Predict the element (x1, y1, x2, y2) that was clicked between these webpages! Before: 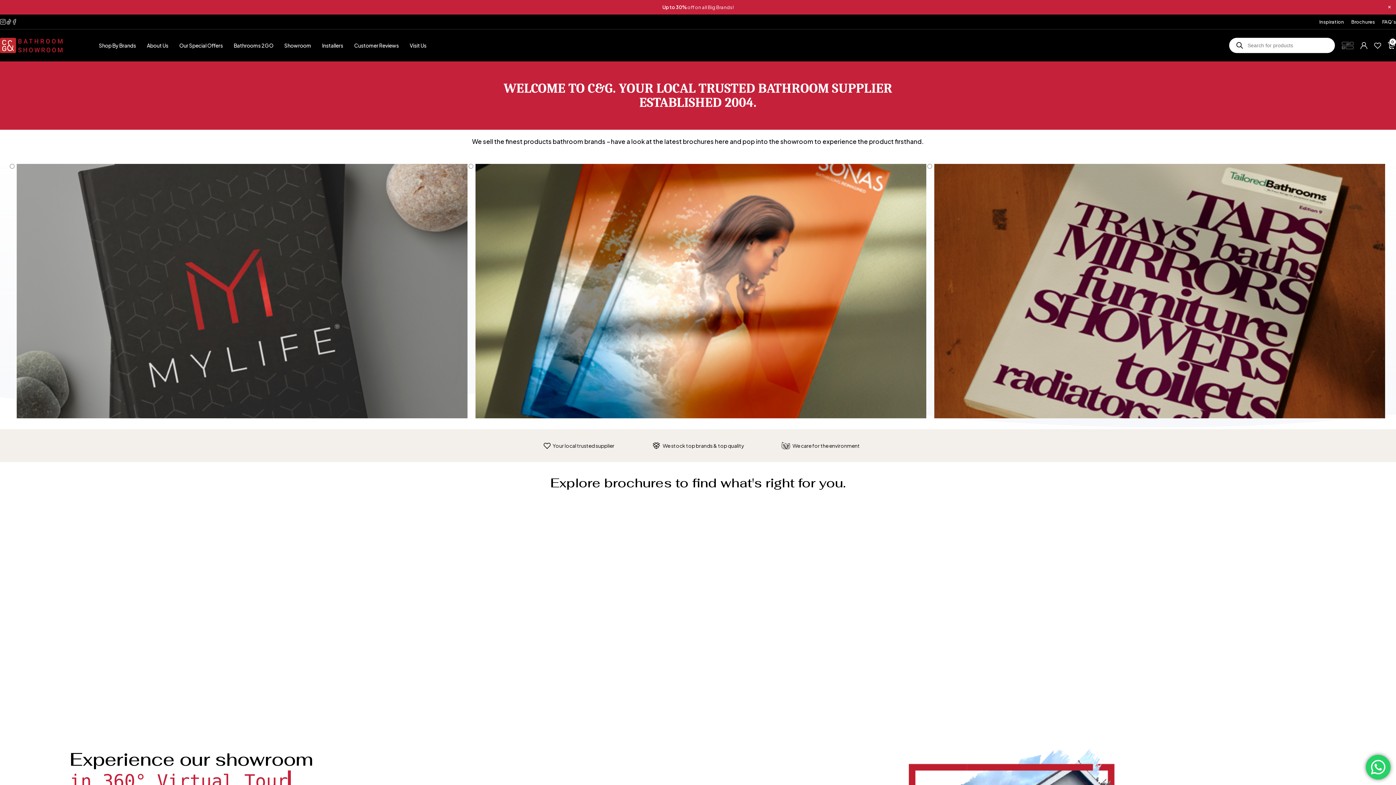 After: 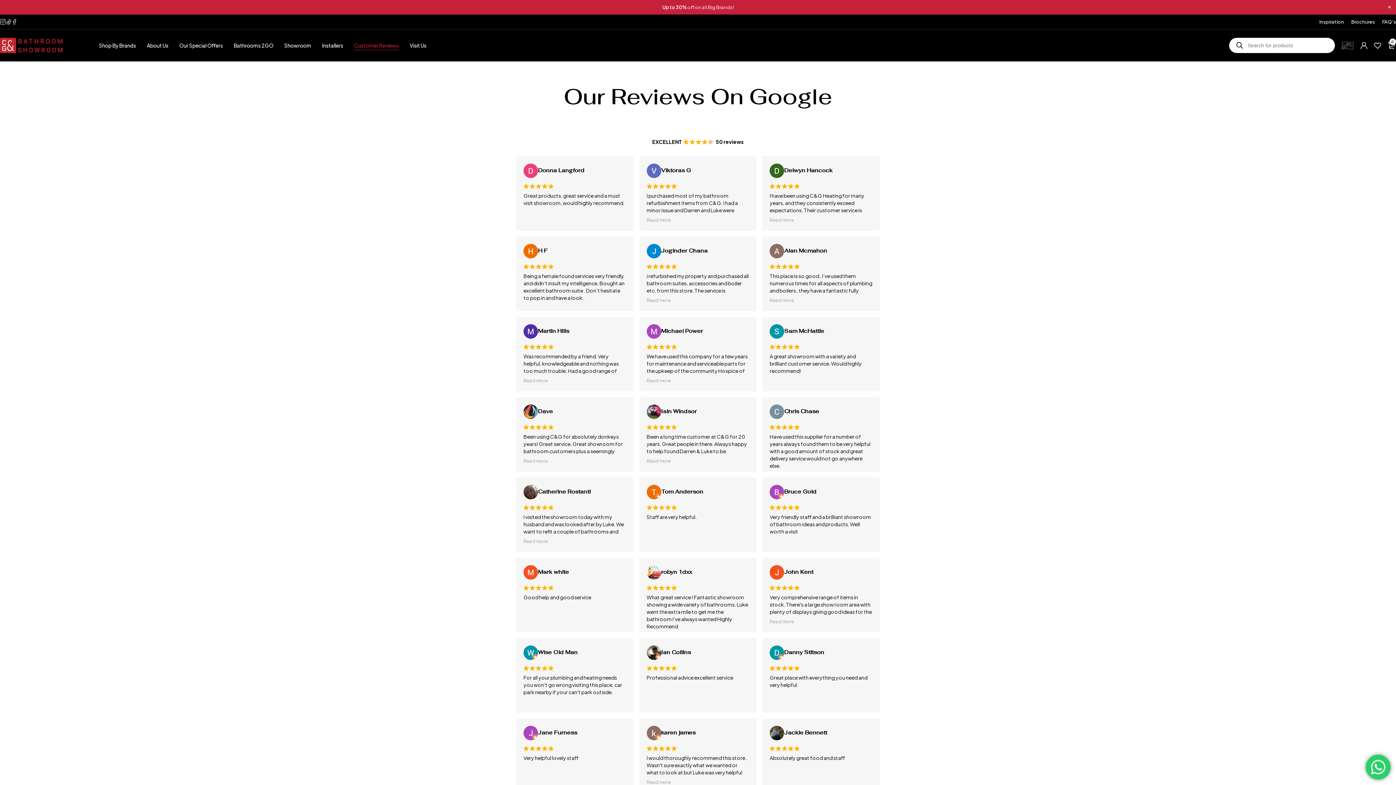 Action: bbox: (354, 38, 398, 52) label: Customer Reviews